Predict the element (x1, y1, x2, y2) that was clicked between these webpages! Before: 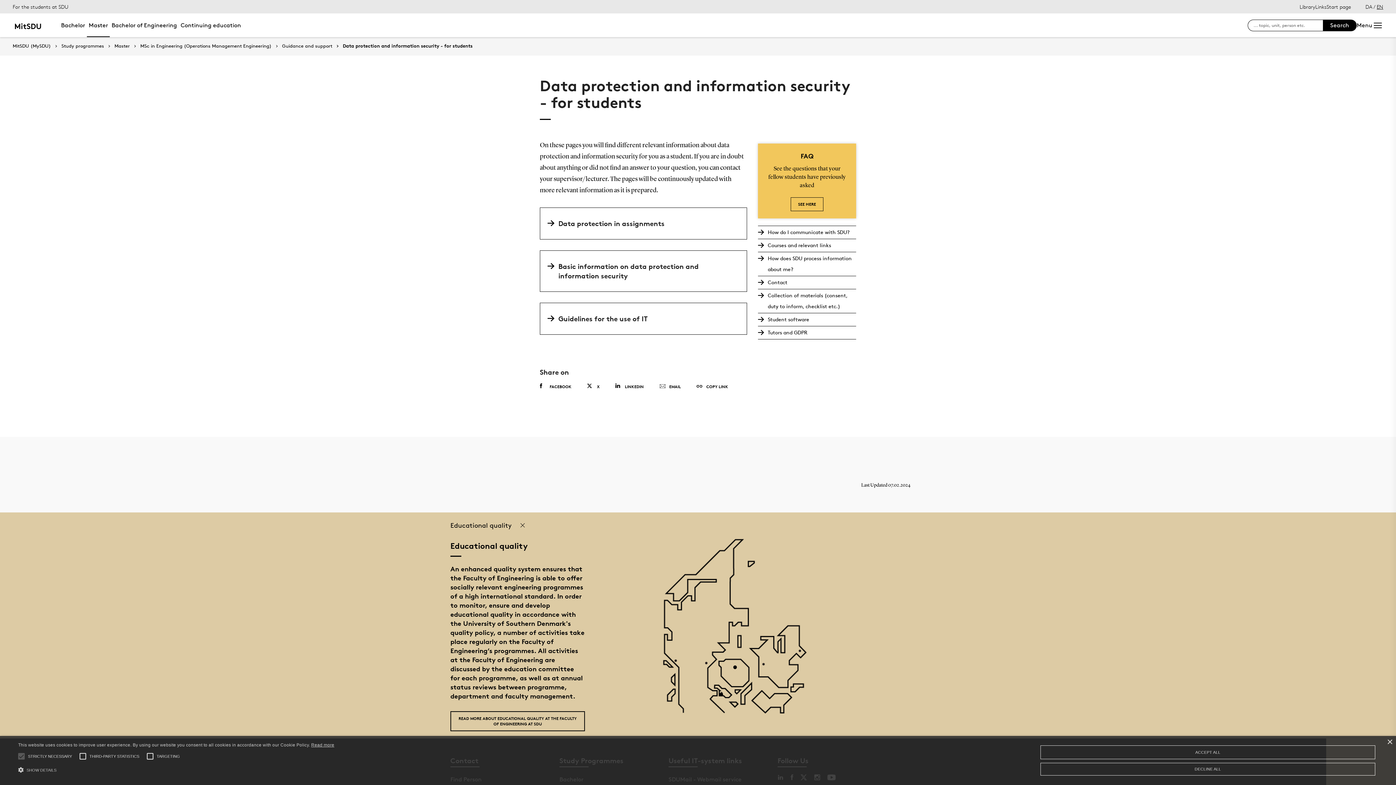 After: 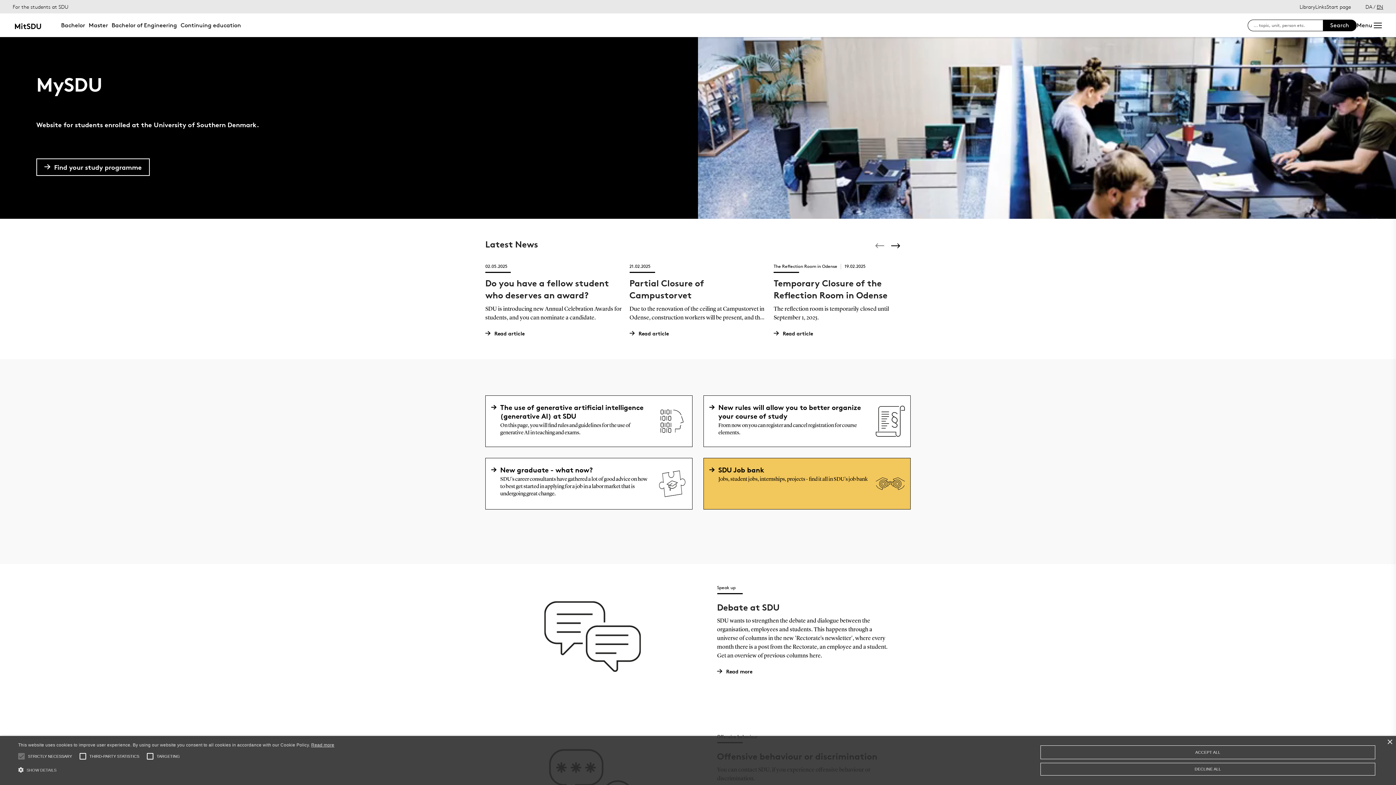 Action: bbox: (12, 43, 50, 48) label: MitSDU (MySDU)